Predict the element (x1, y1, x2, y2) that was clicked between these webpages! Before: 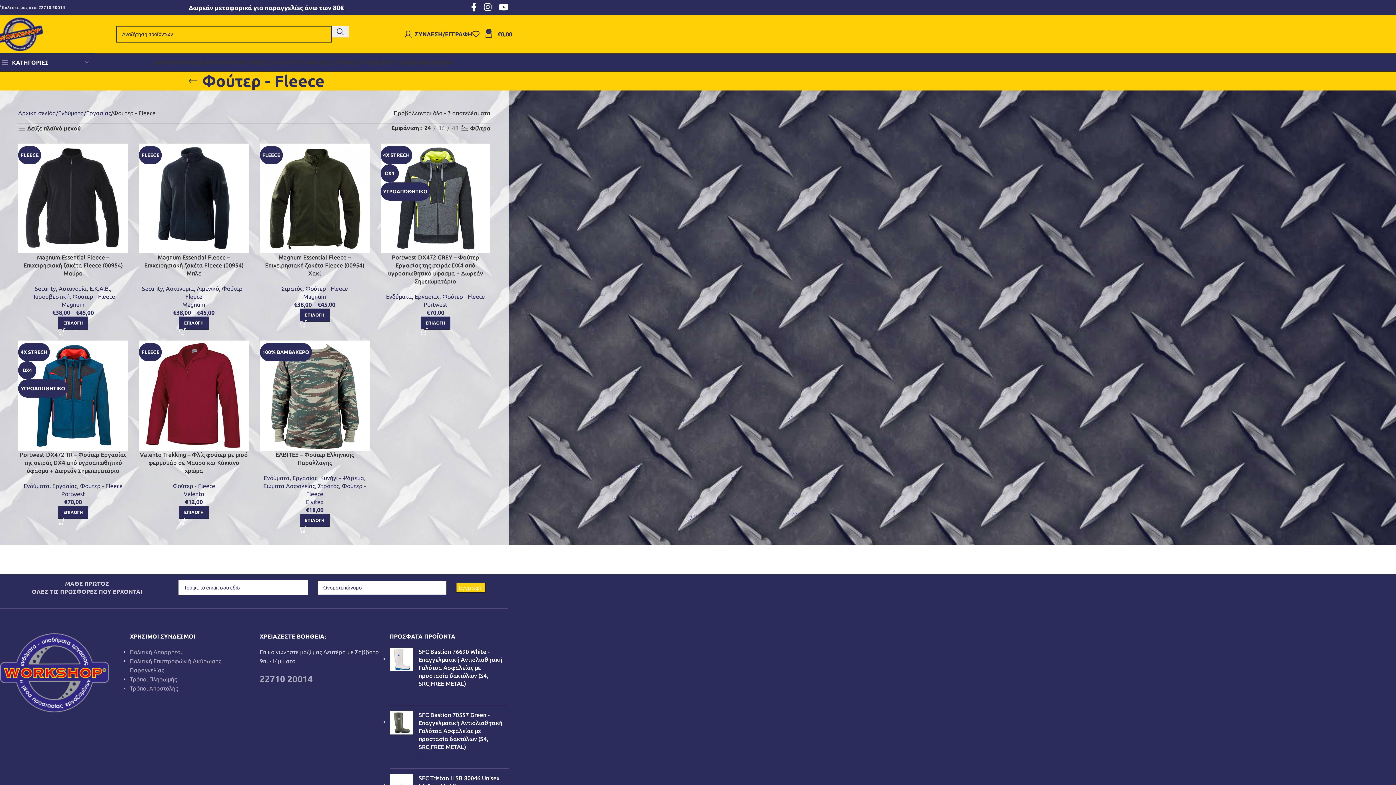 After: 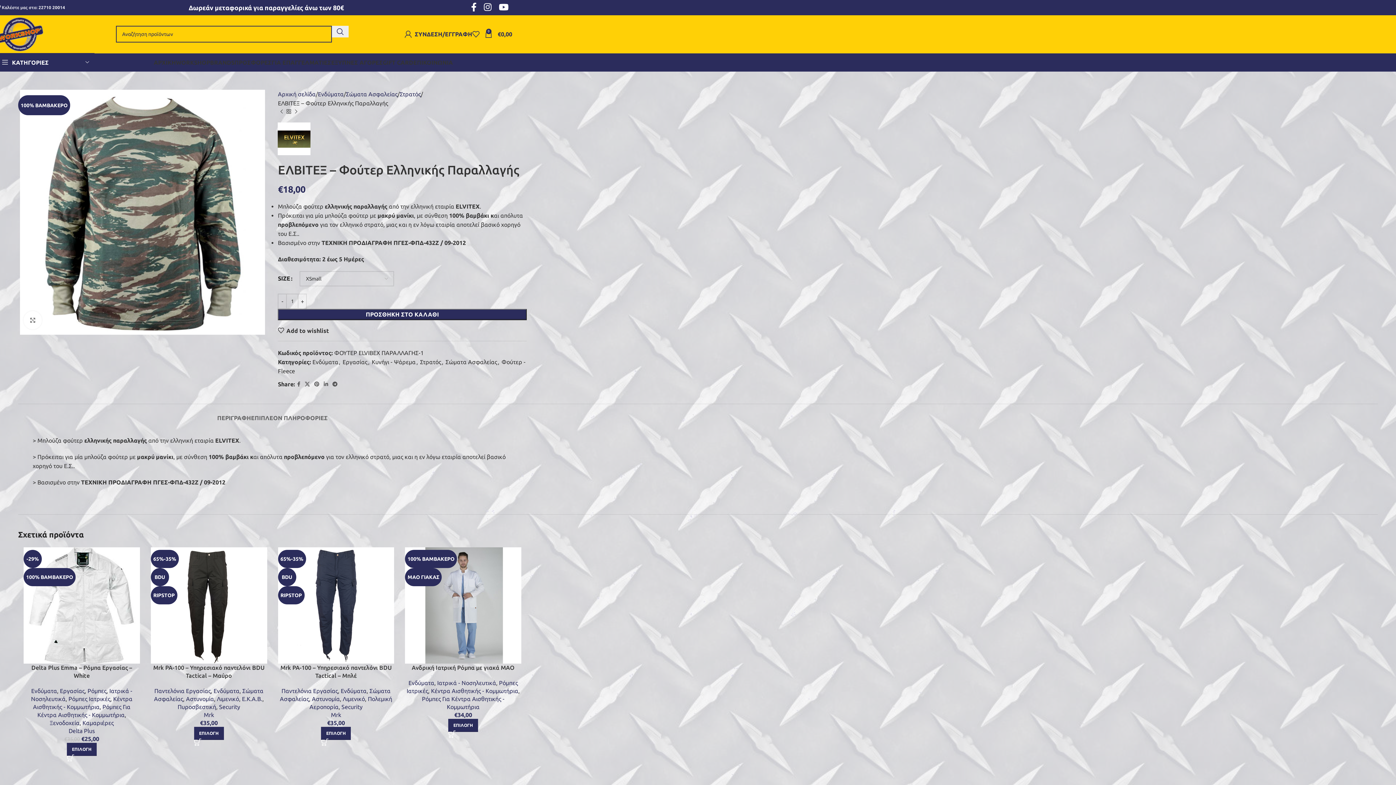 Action: label: Επιλέξτε επιλογές για  “ΕΛΒΙΤΕΞ - Φούτερ Ελληνικής Παραλλαγής” bbox: (299, 514, 329, 527)